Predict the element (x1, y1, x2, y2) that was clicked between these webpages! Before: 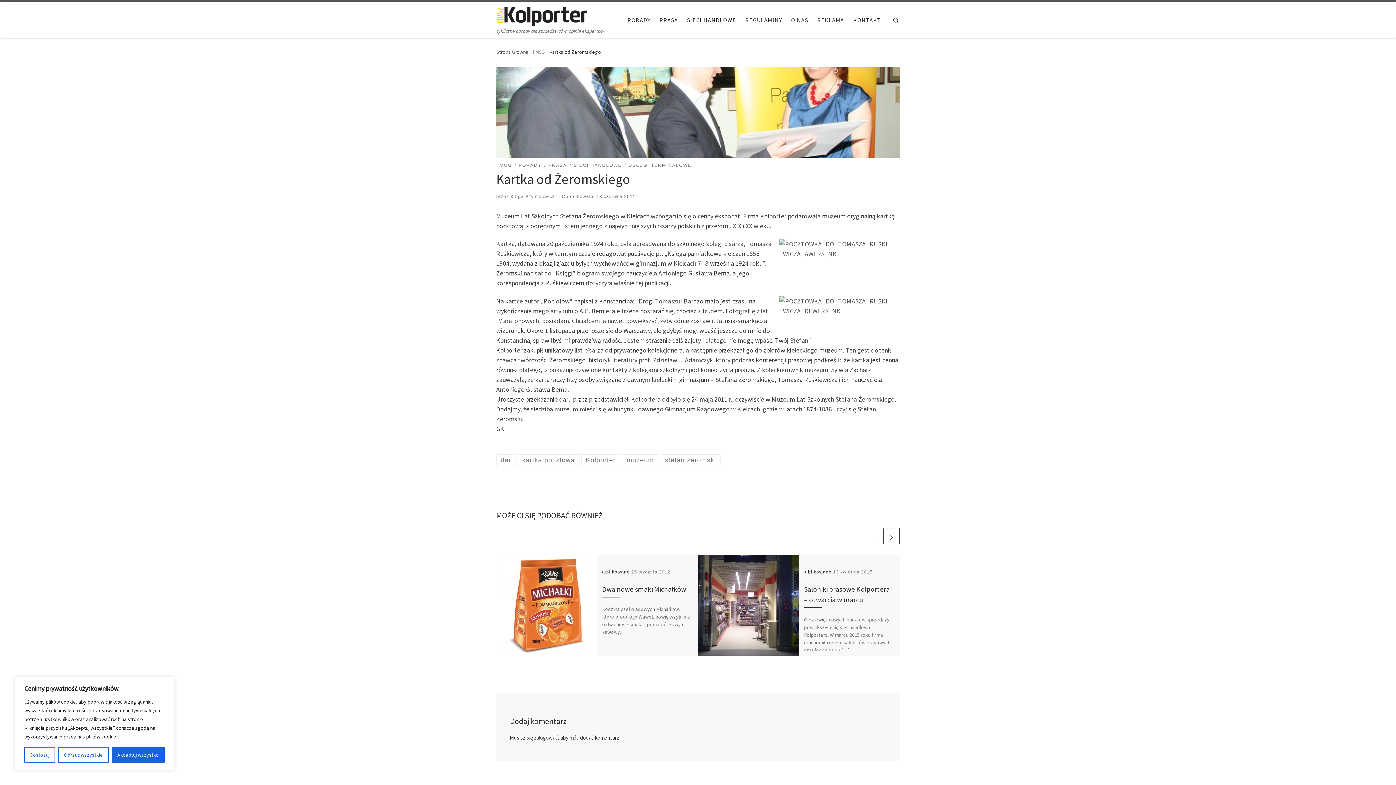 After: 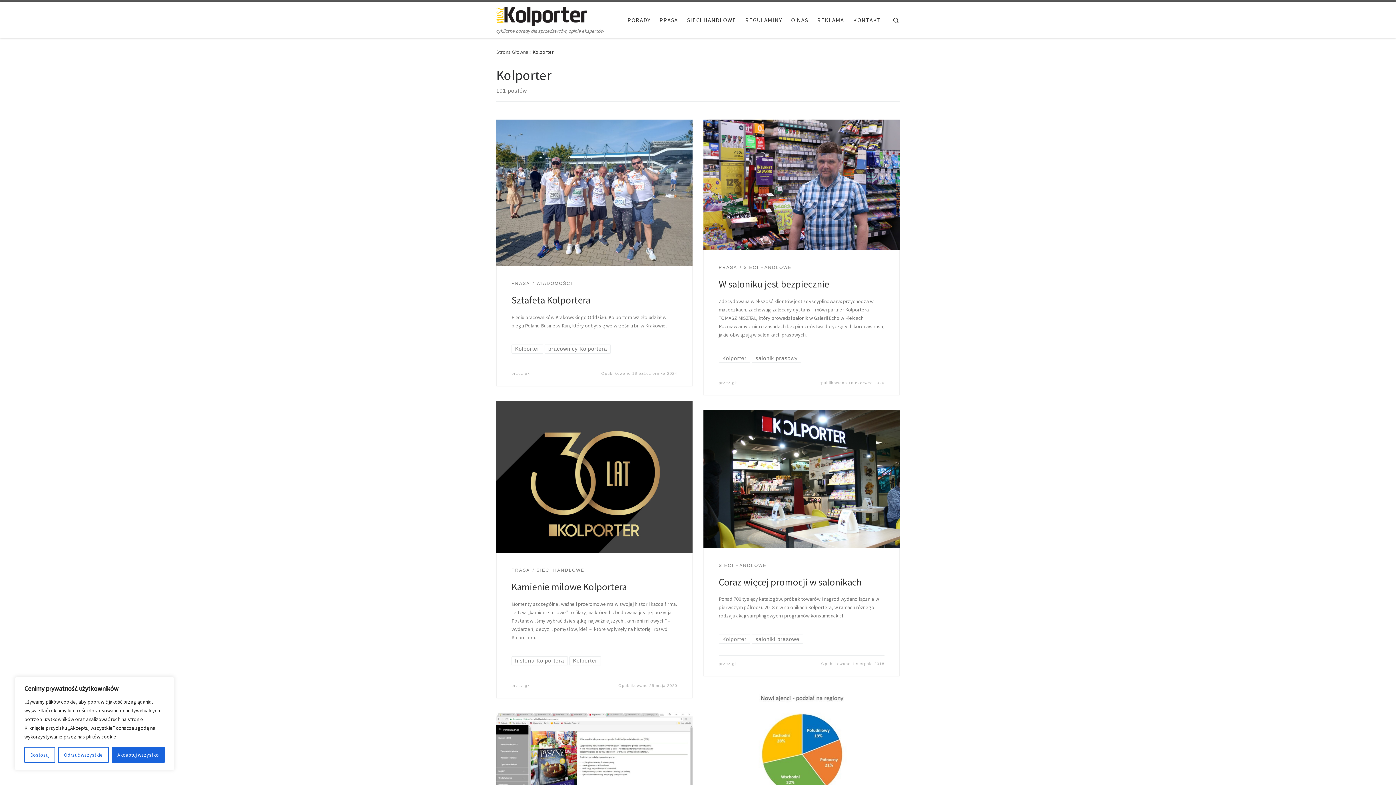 Action: bbox: (581, 454, 620, 466) label: Kolporter